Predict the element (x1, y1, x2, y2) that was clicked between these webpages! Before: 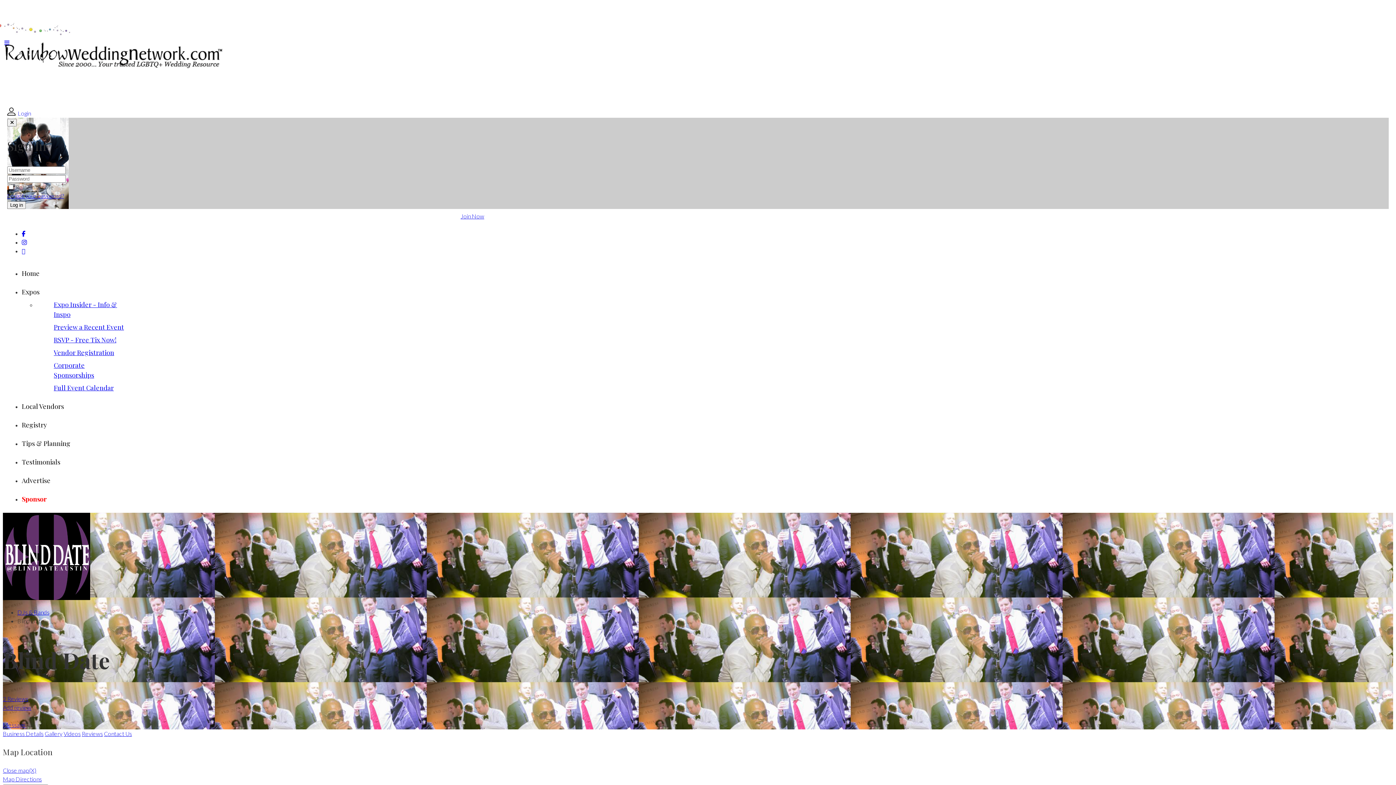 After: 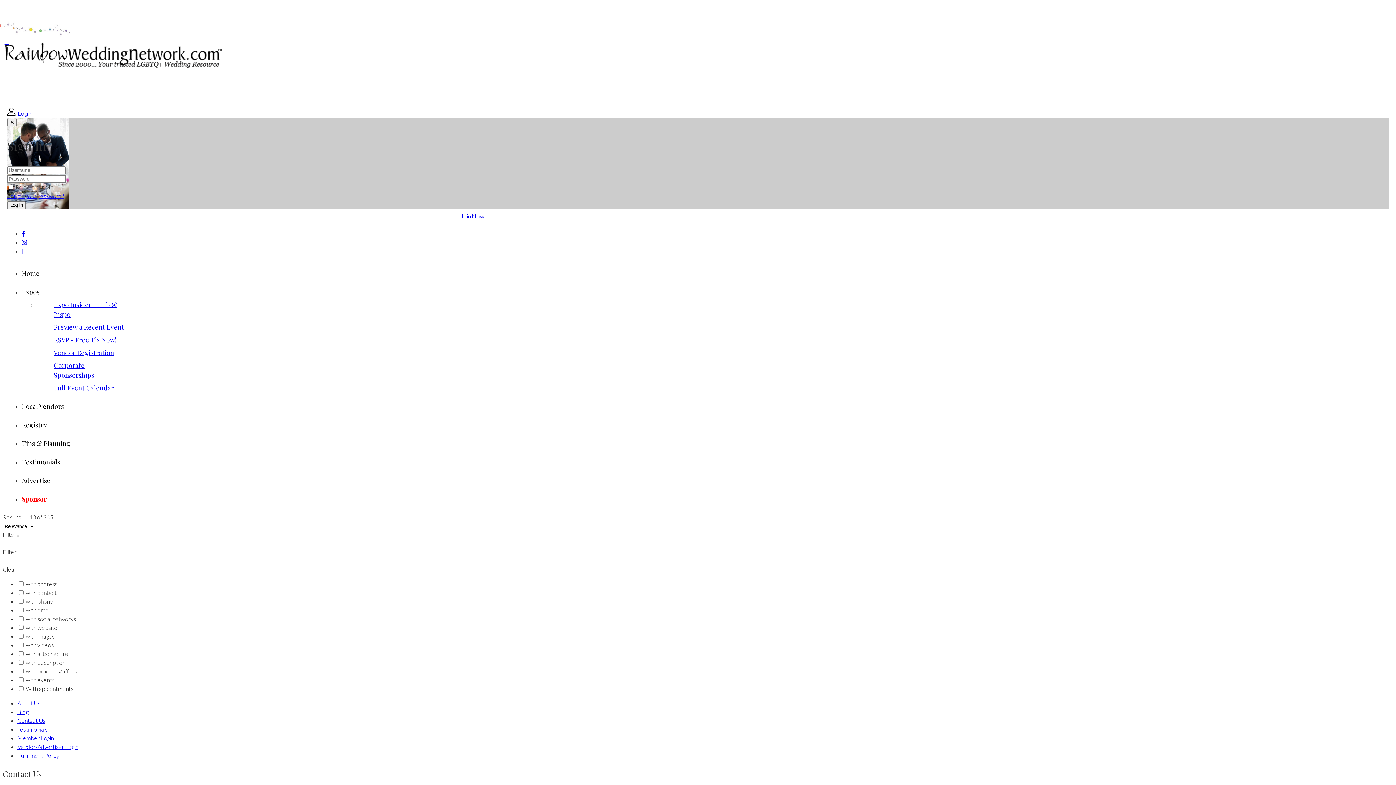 Action: label: DJs & Bands bbox: (17, 609, 49, 616)